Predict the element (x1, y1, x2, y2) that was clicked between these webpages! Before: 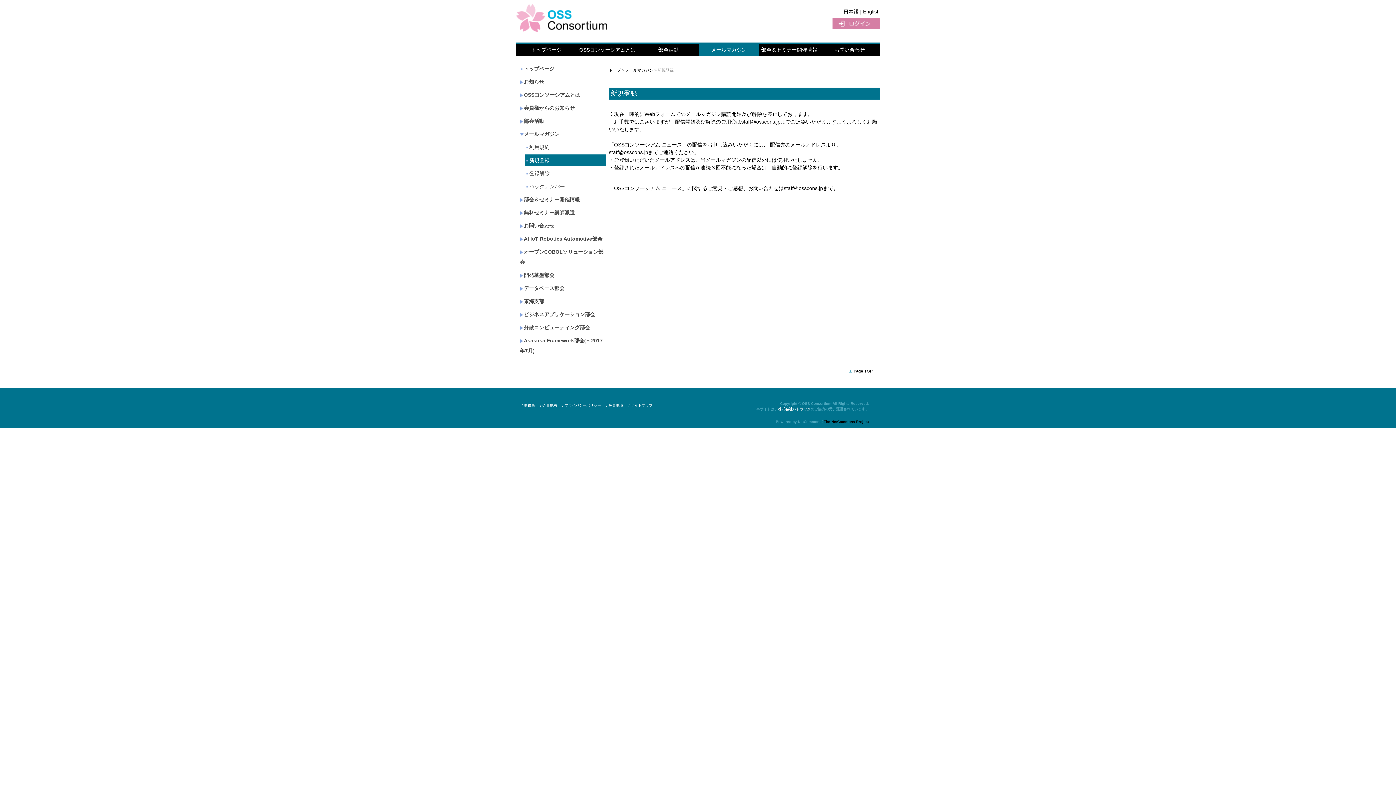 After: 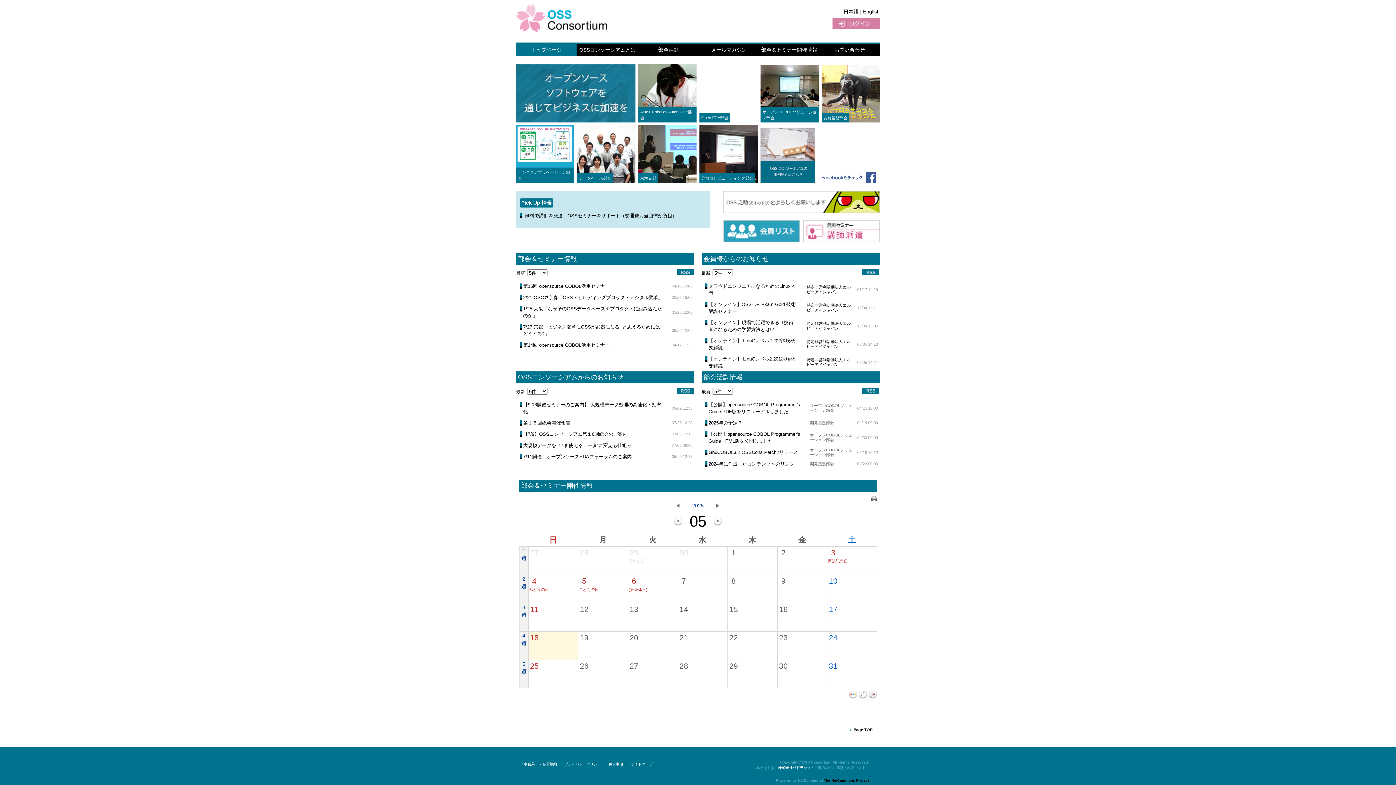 Action: bbox: (519, 62, 606, 74) label: トップページ